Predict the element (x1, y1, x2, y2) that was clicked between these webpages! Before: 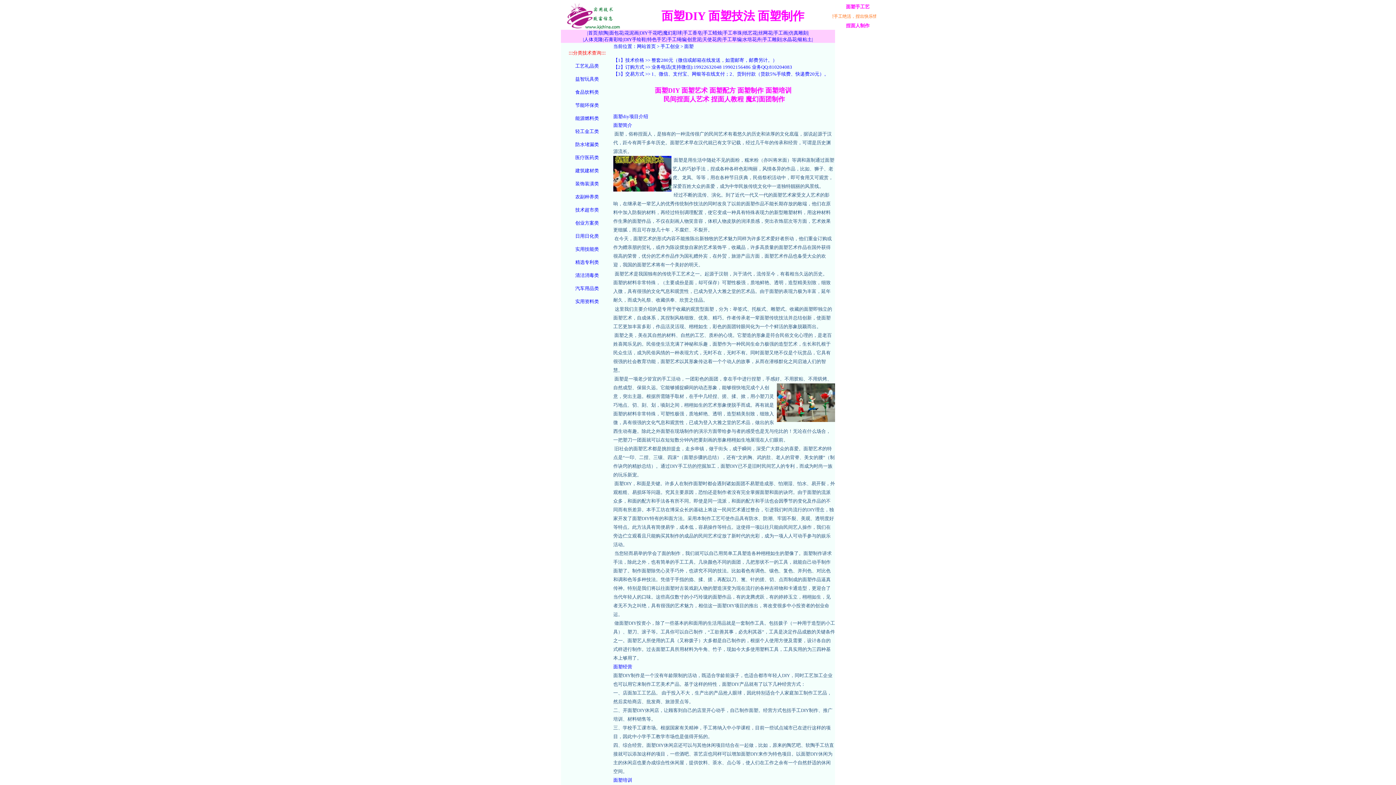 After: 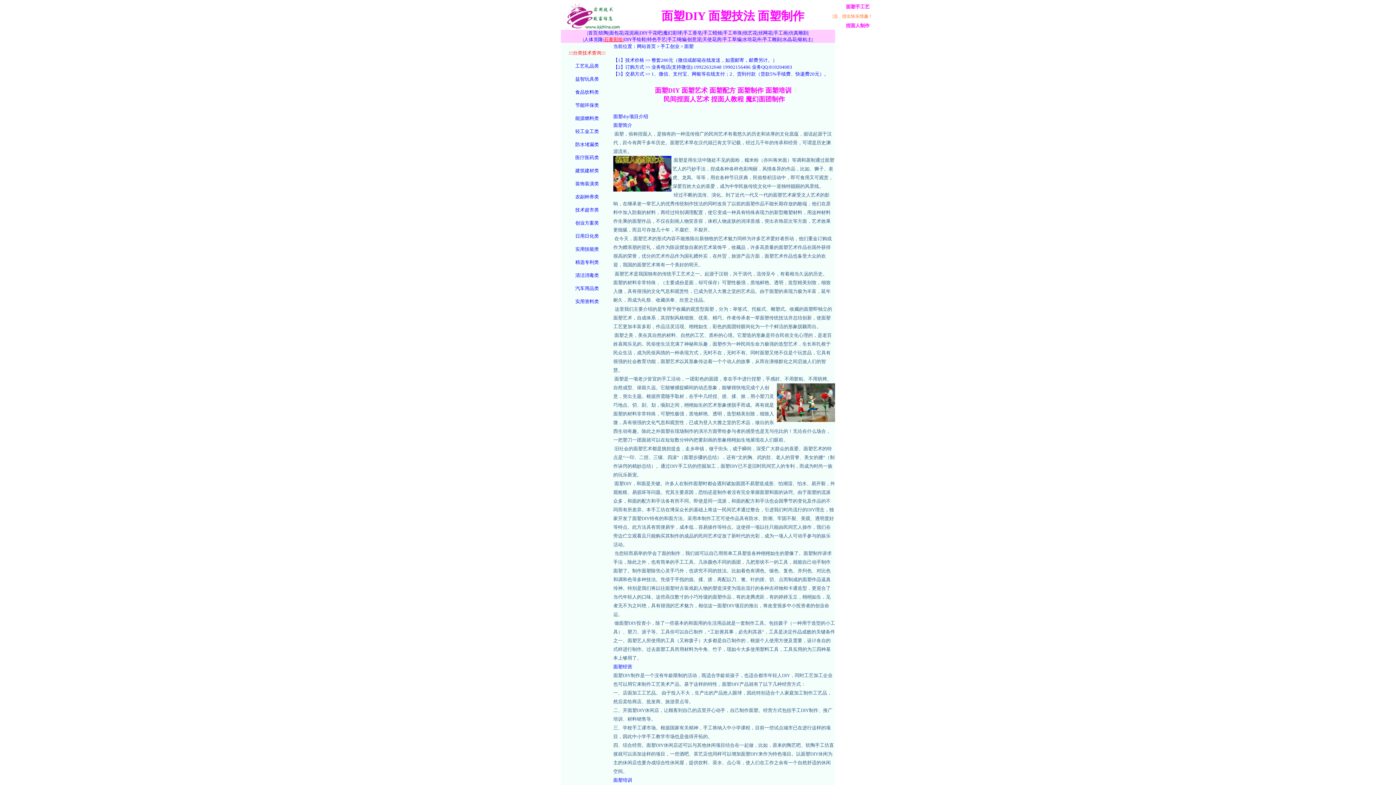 Action: bbox: (604, 36, 623, 42) label: 石膏彩绘